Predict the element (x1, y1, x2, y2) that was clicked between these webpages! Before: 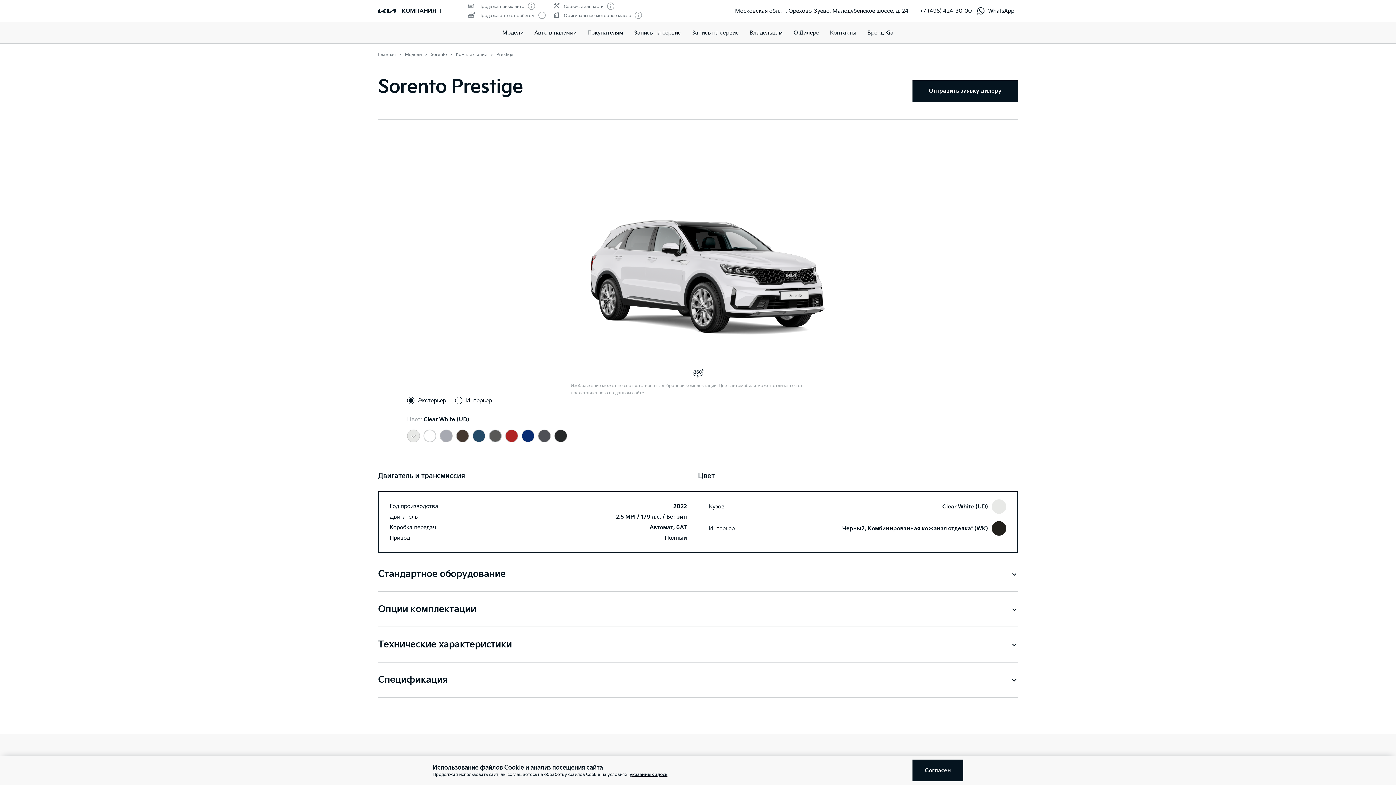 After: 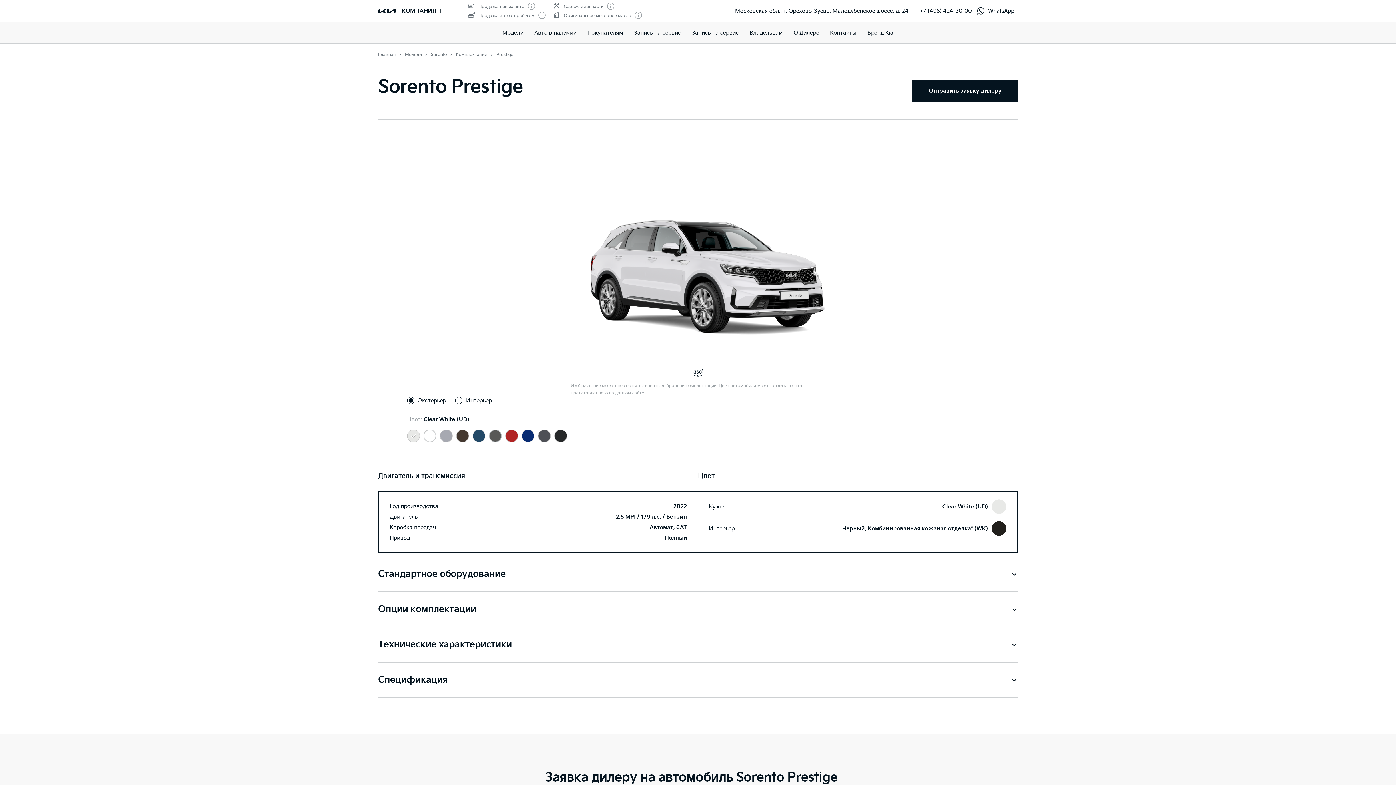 Action: label: Согласен bbox: (912, 760, 963, 781)